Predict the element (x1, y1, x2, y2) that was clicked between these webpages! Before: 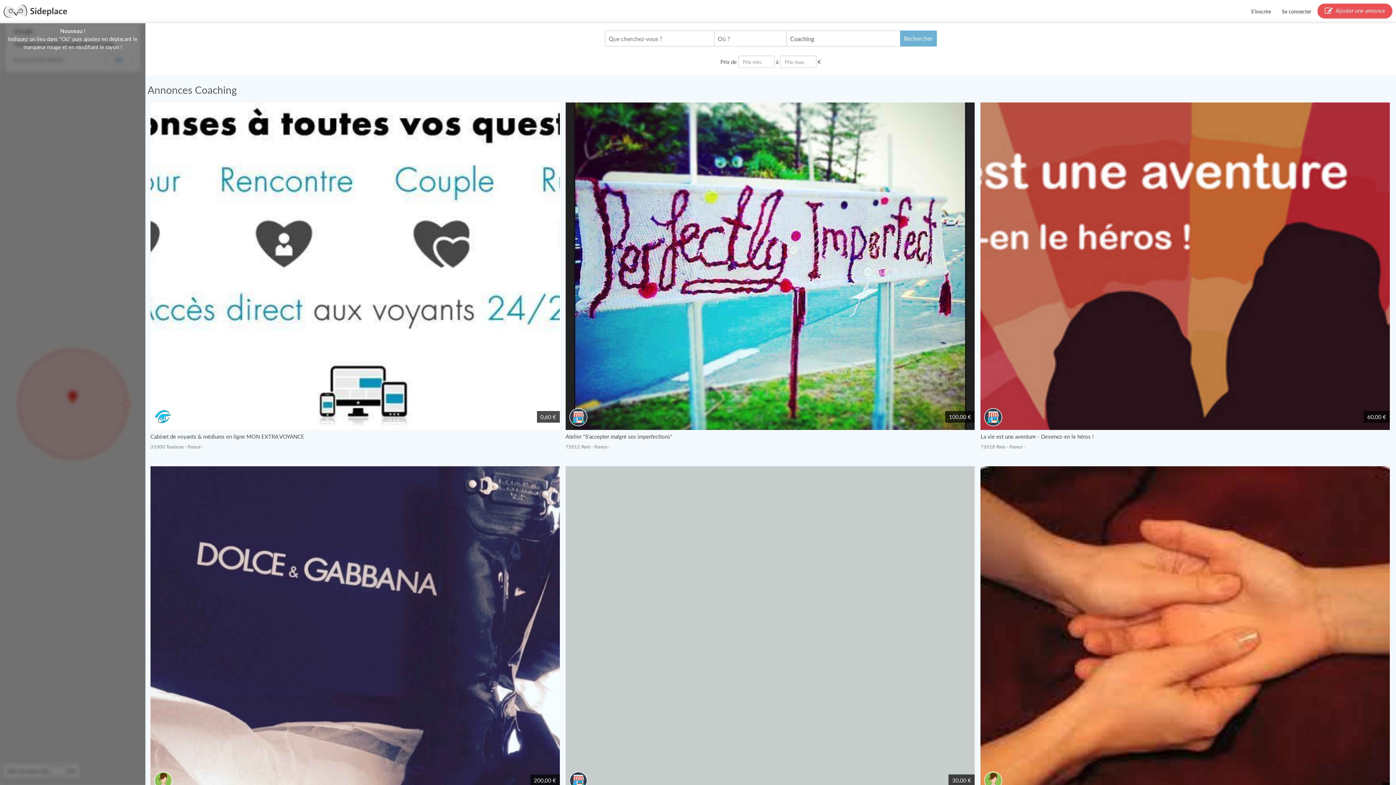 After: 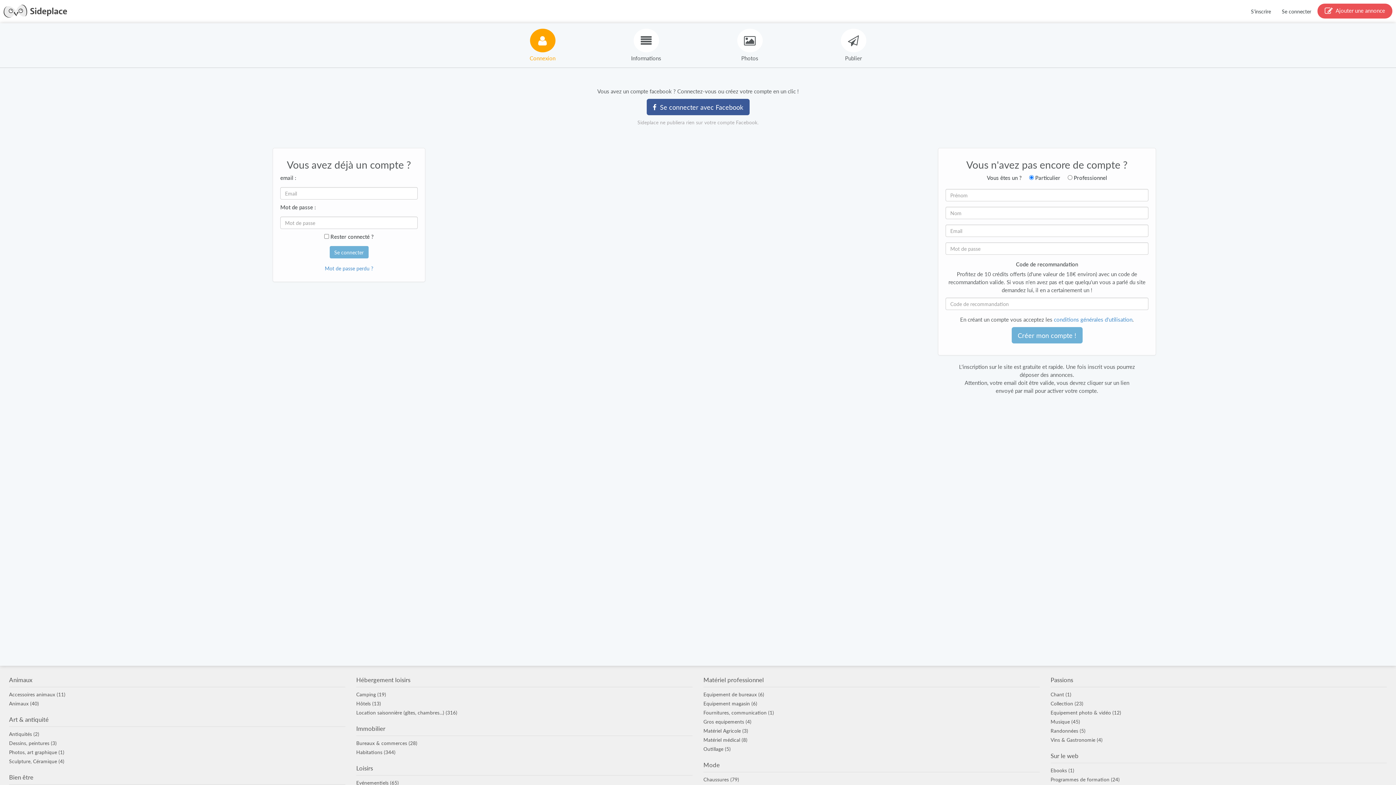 Action: bbox: (1317, 3, 1392, 18) label:   Ajouter une annonce